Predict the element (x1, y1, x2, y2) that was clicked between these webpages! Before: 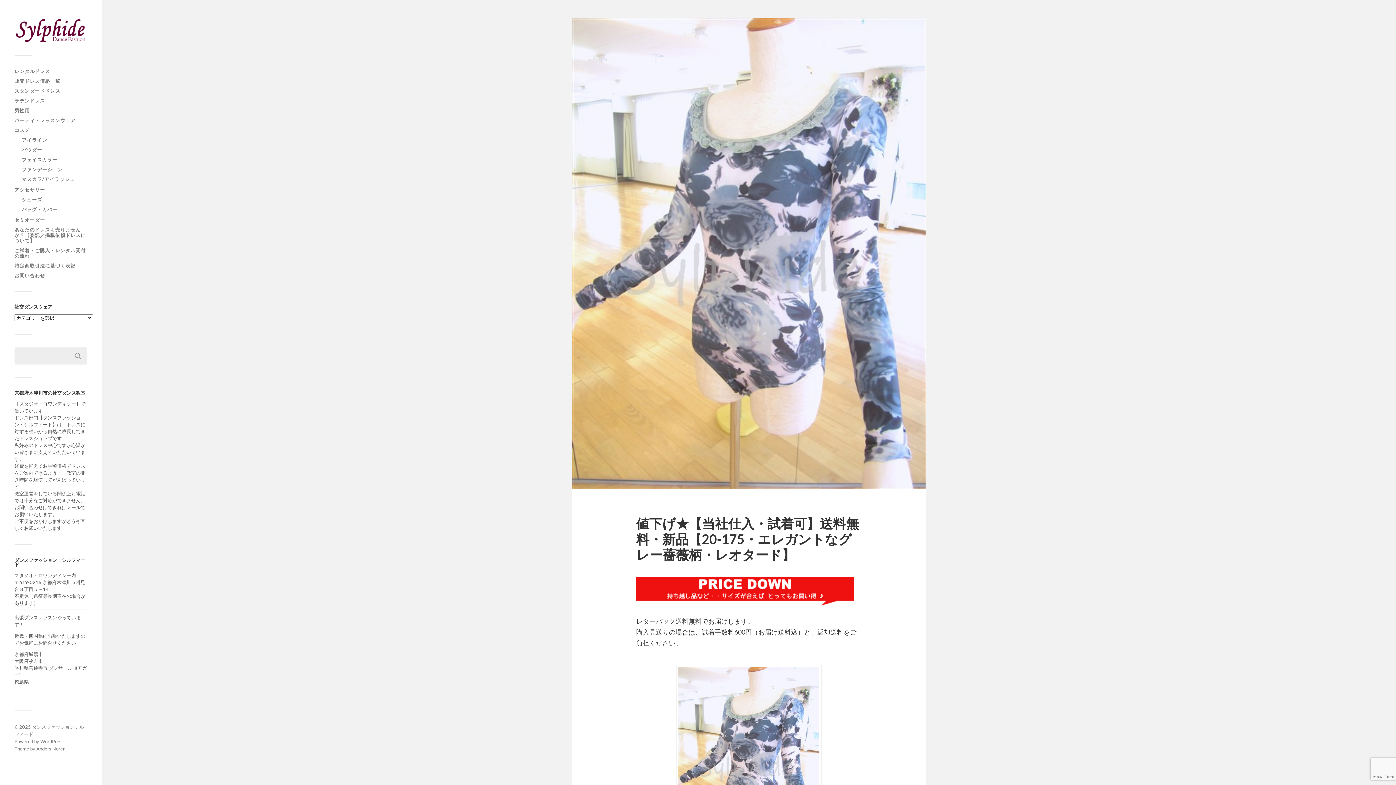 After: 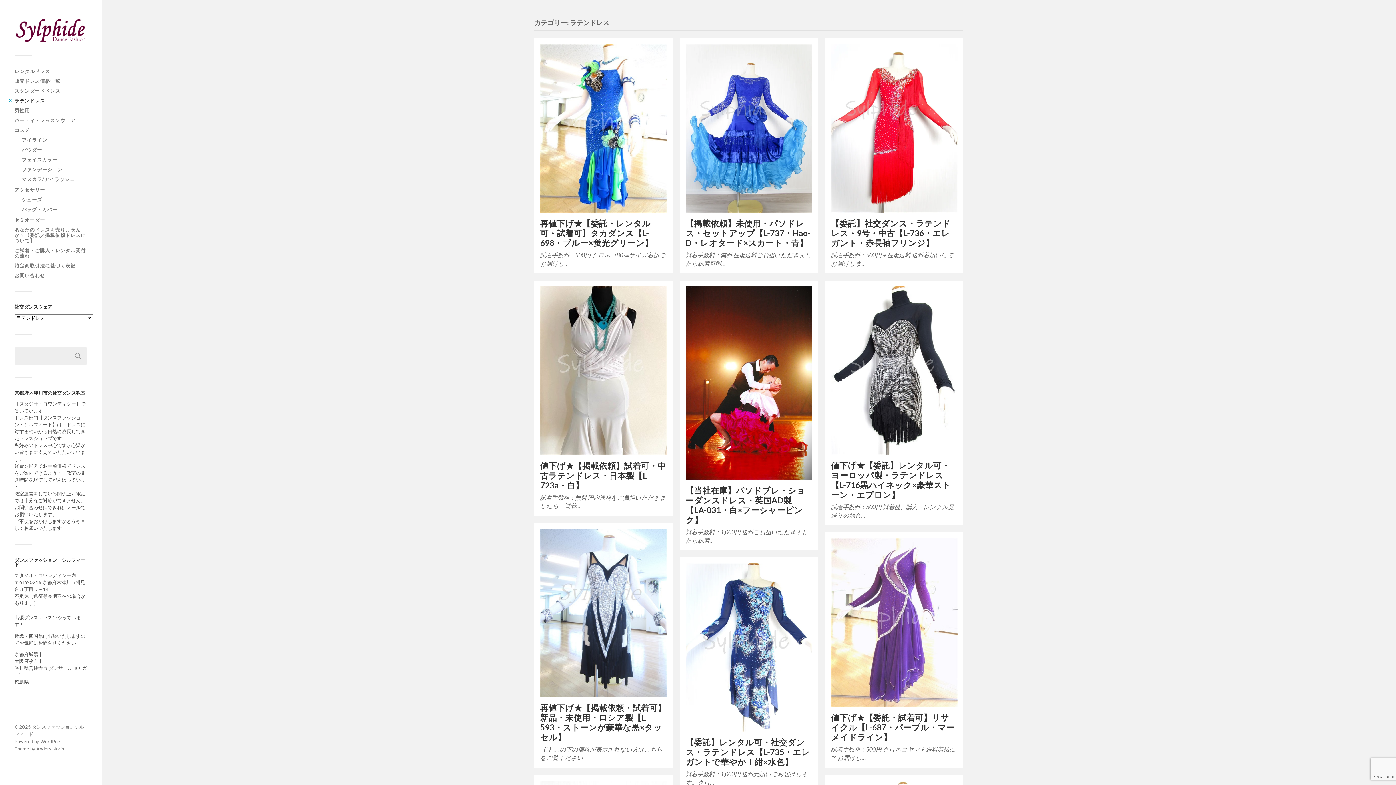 Action: label: ラテンドレス bbox: (14, 97, 45, 103)